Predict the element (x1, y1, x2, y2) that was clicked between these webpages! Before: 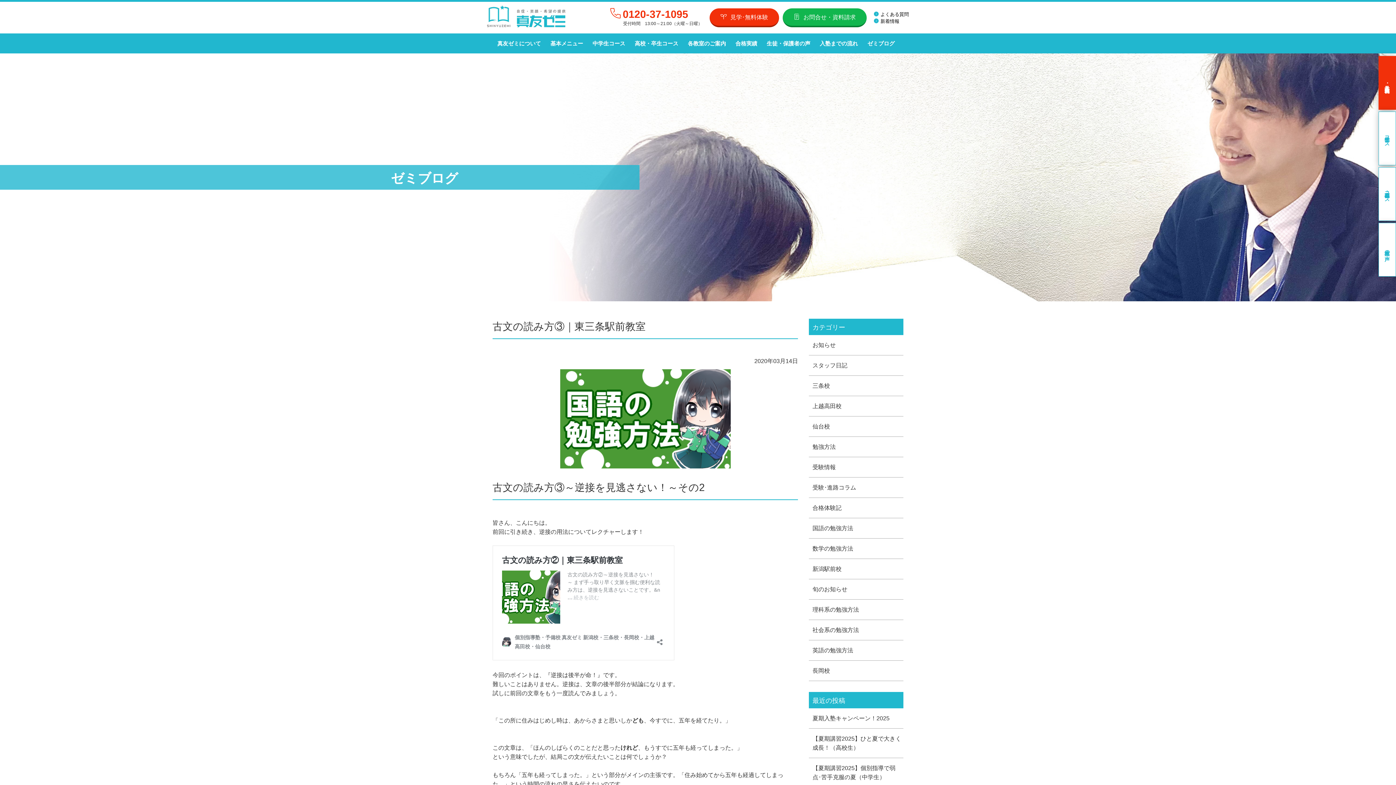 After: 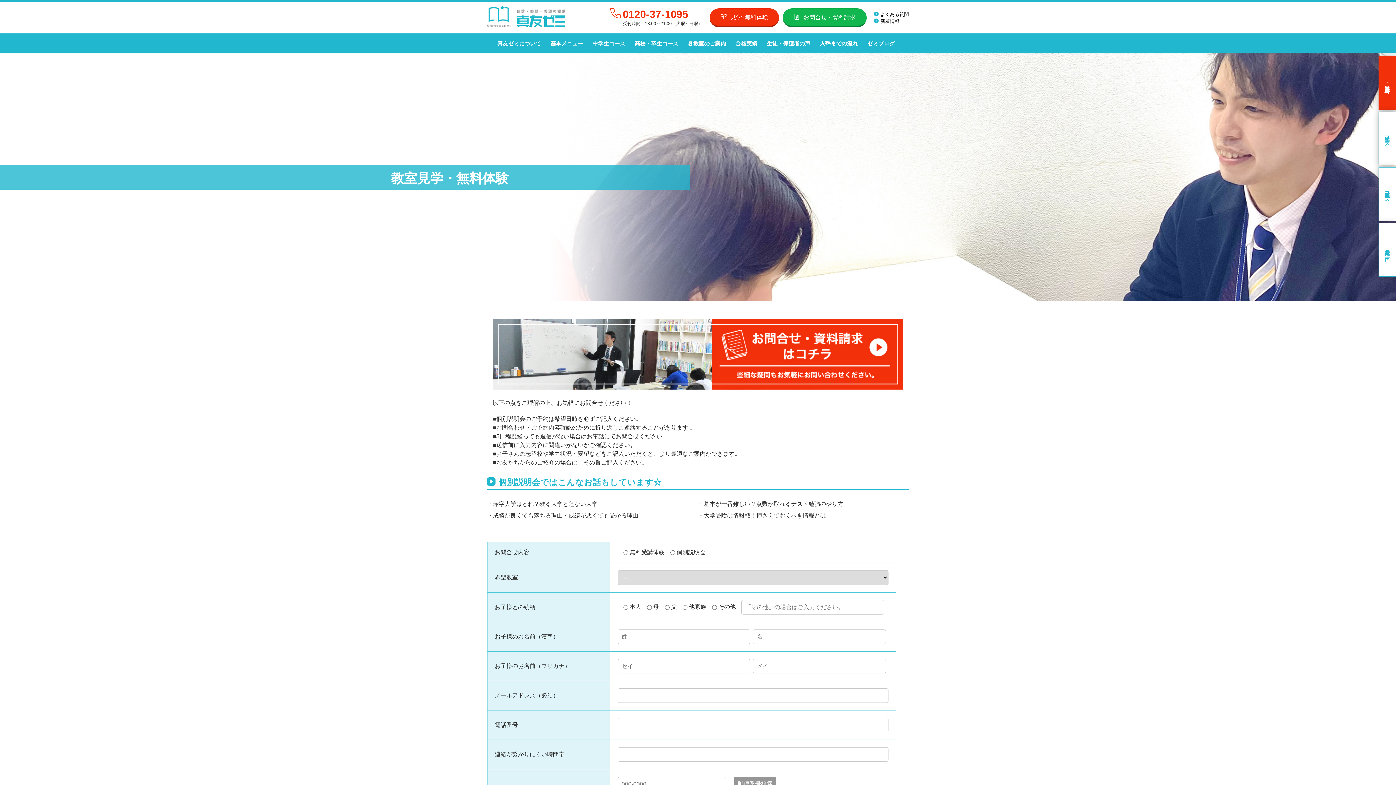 Action: label: 見学･無料体験 bbox: (1379, 56, 1396, 109)